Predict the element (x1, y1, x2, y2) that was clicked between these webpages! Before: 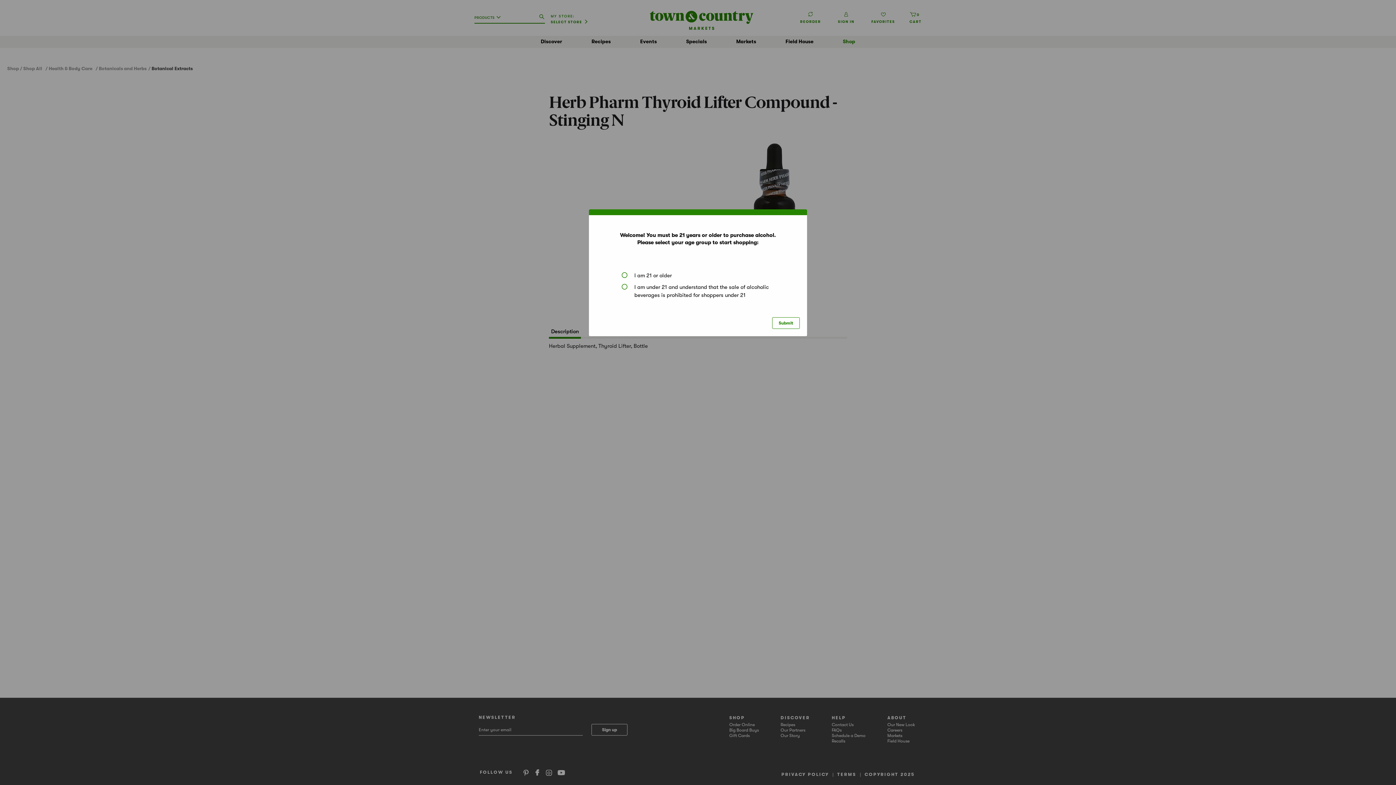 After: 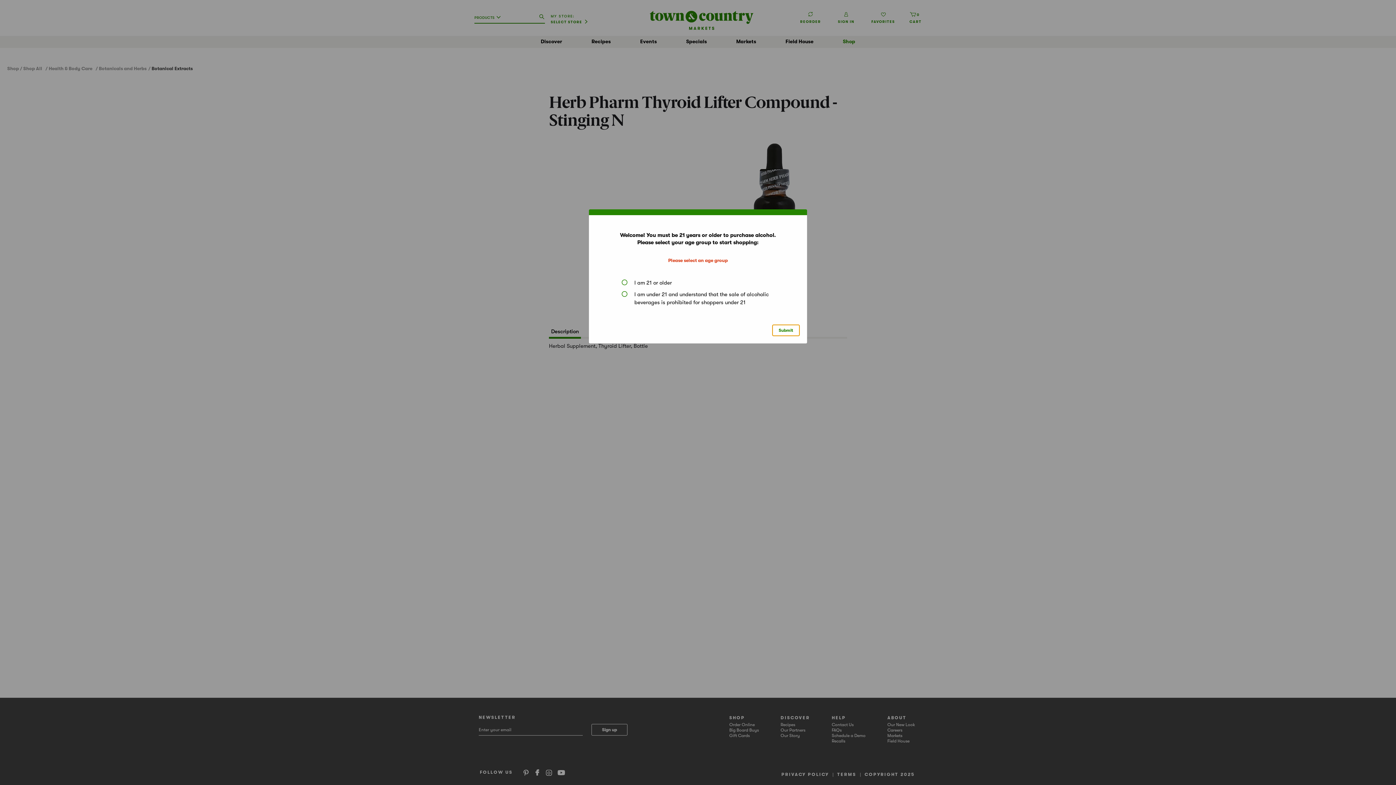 Action: label: Submit bbox: (772, 317, 800, 329)